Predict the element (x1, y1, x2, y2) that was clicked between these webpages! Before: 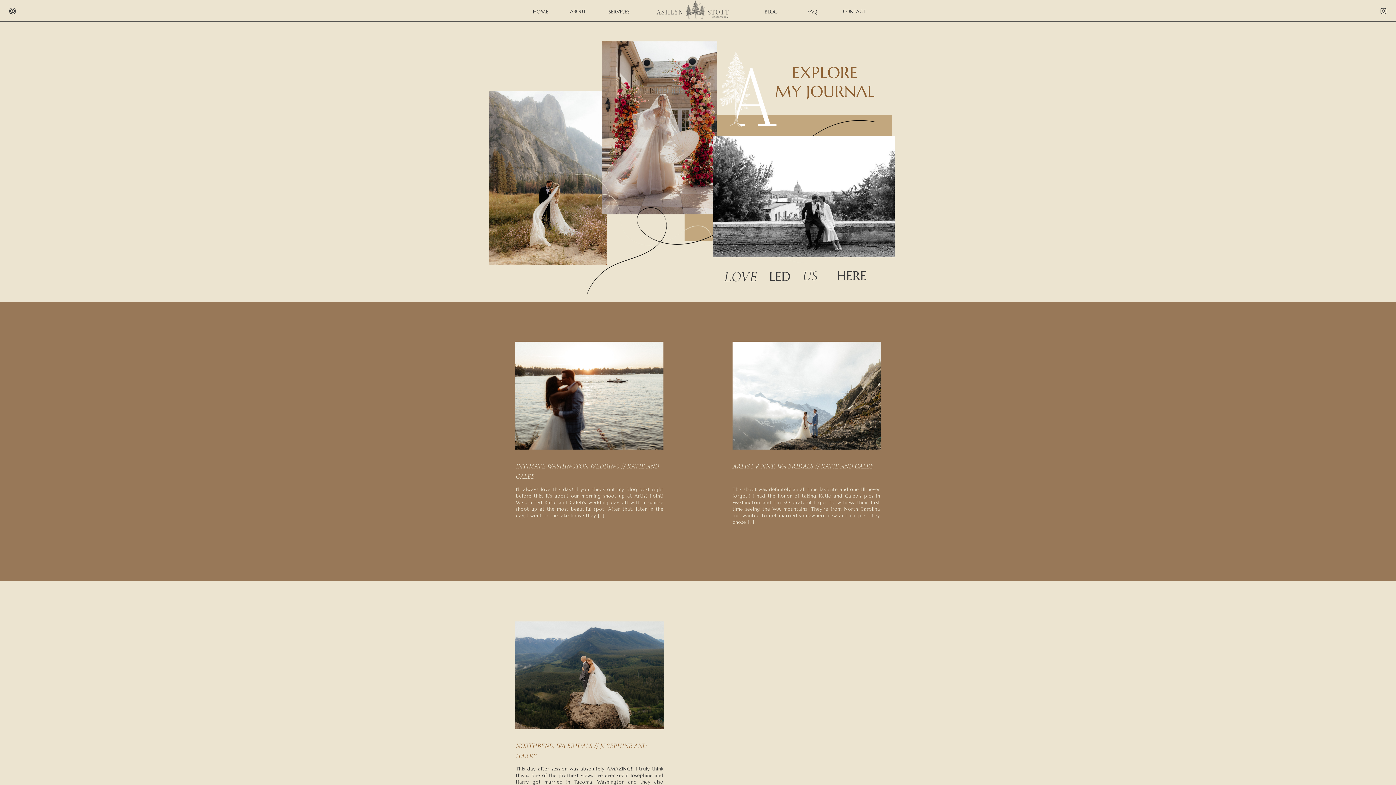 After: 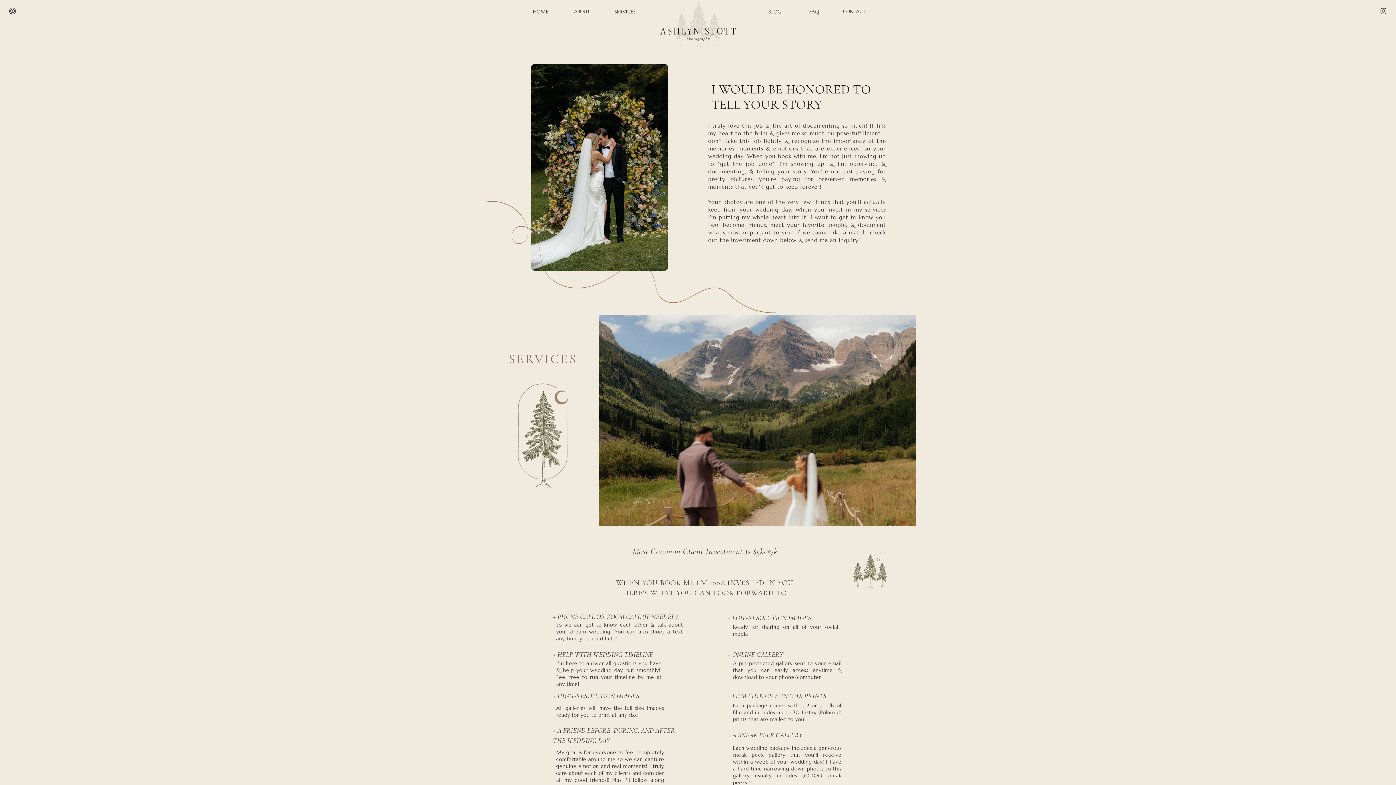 Action: bbox: (607, 8, 631, 14) label: SERVICES
